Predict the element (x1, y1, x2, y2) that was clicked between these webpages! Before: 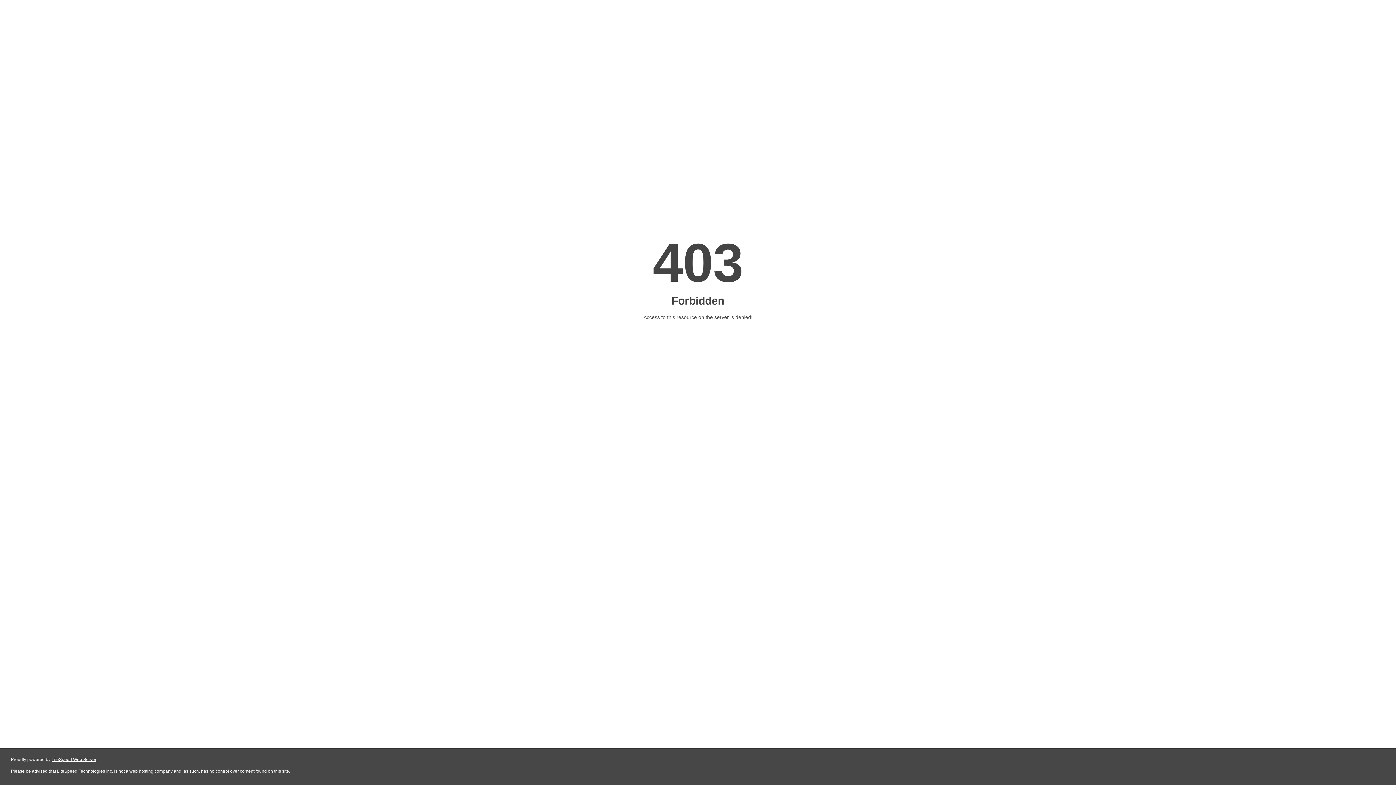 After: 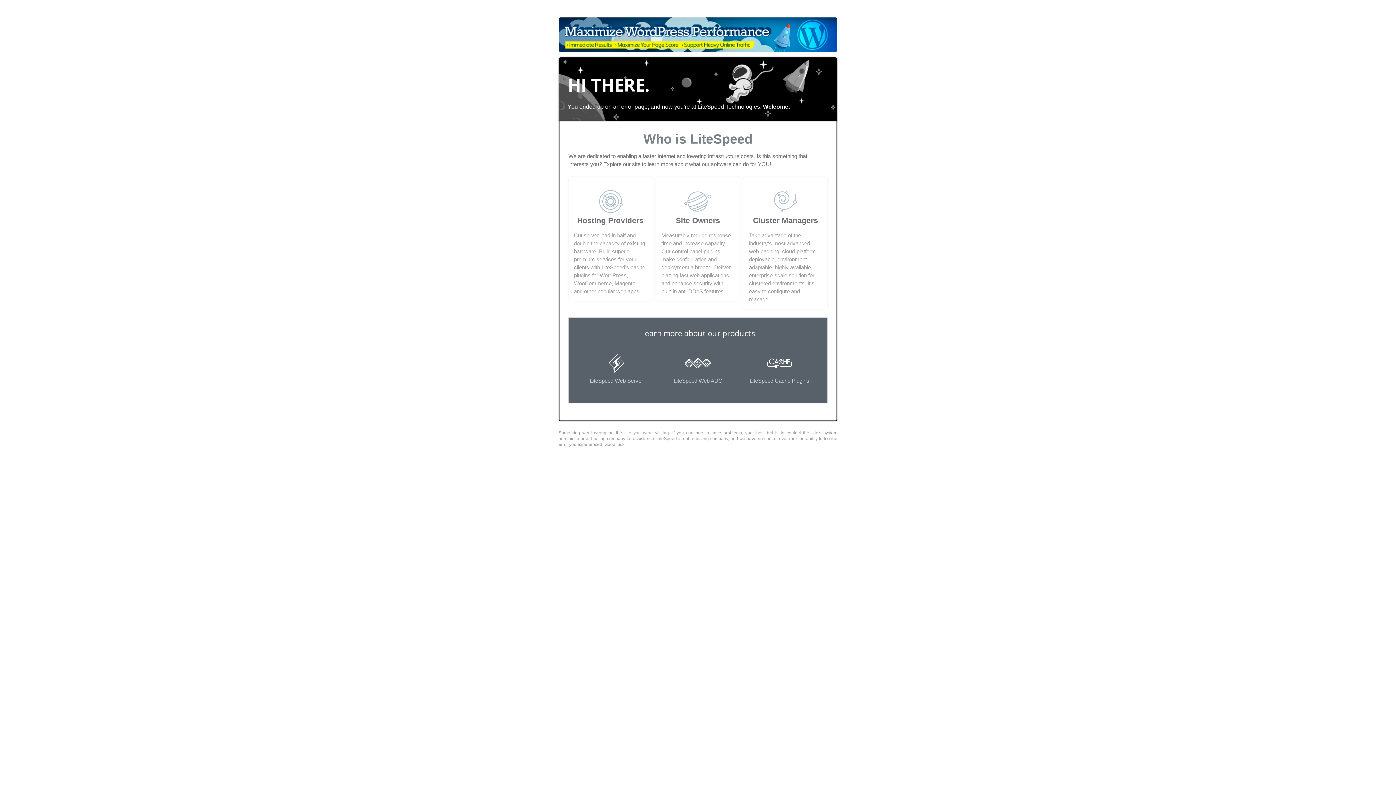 Action: label: LiteSpeed Web Server bbox: (51, 757, 96, 762)